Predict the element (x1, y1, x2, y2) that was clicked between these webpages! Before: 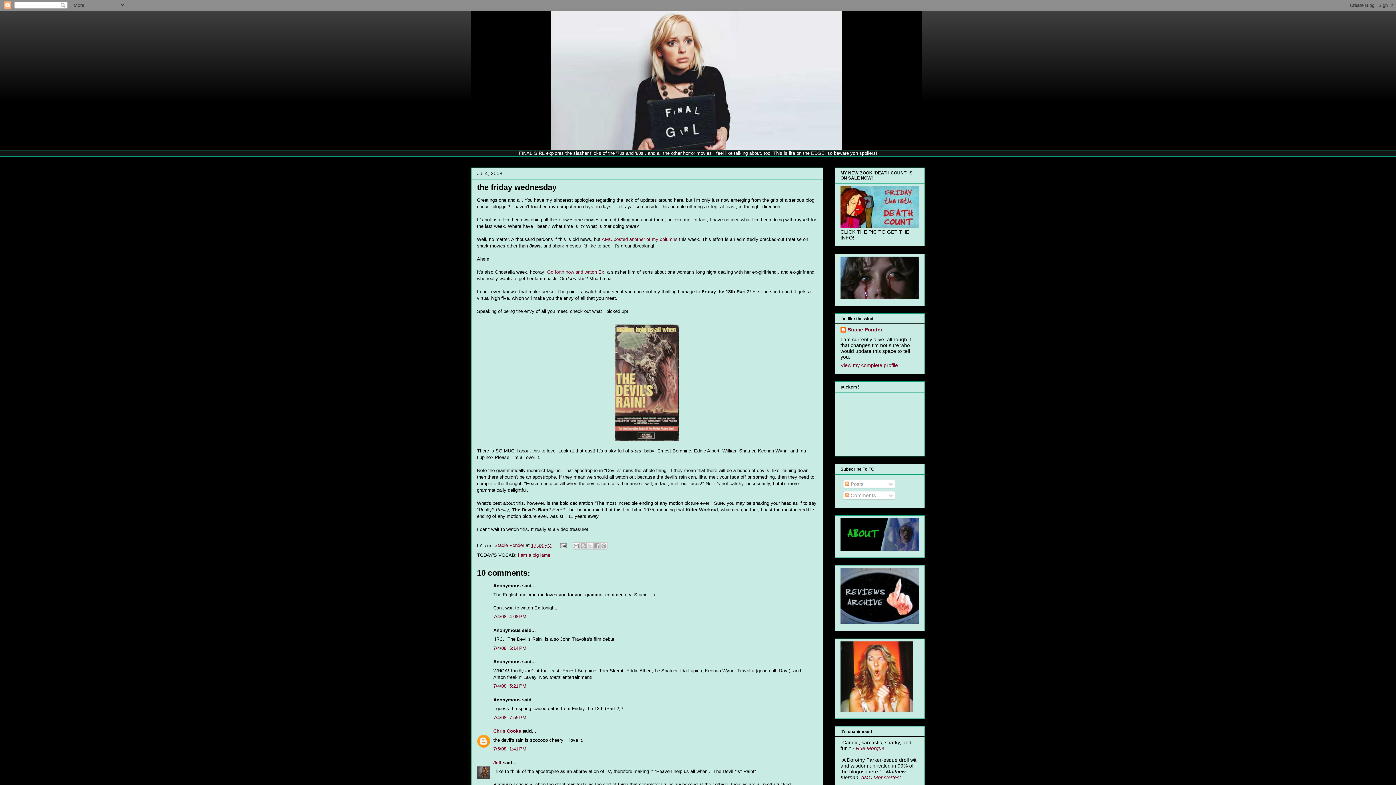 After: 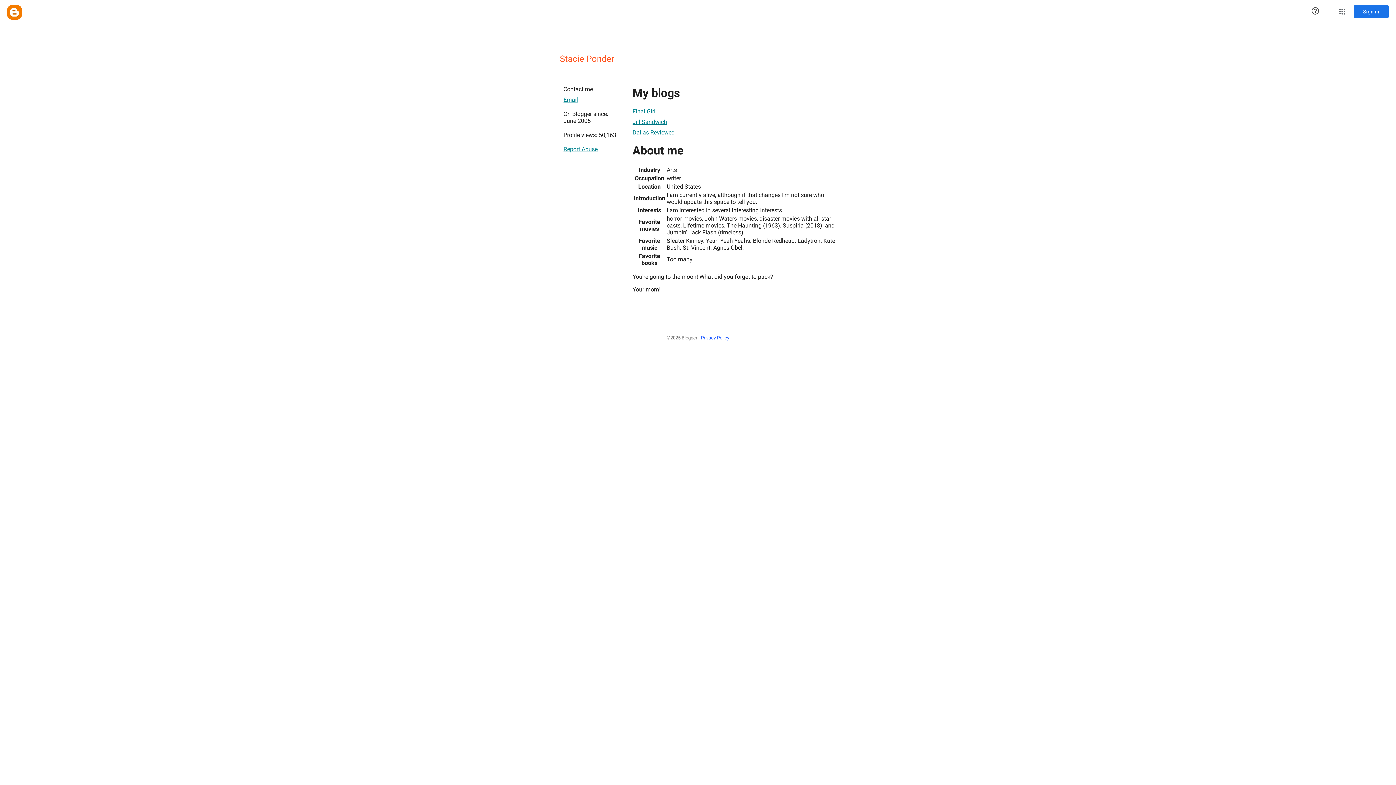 Action: bbox: (494, 542, 525, 548) label: Stacie Ponder 